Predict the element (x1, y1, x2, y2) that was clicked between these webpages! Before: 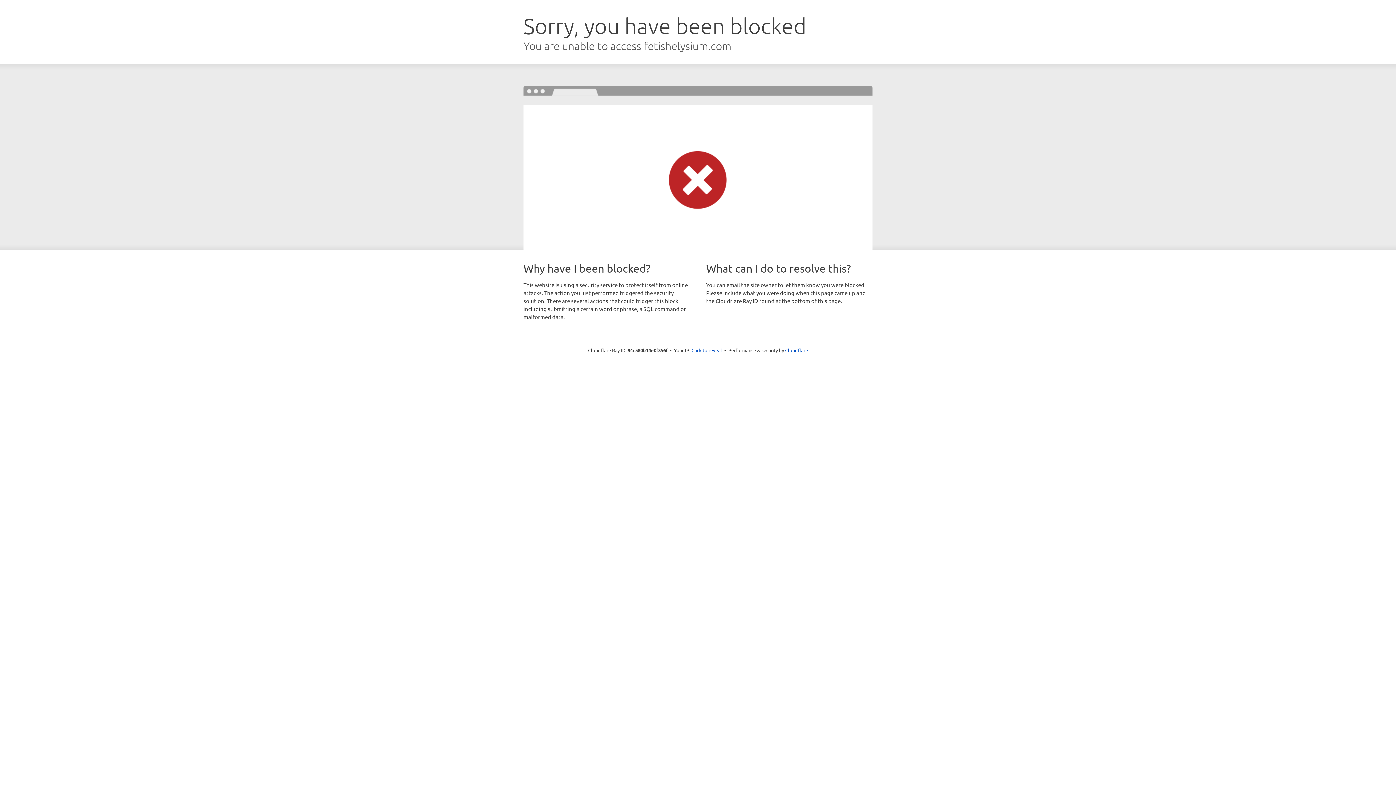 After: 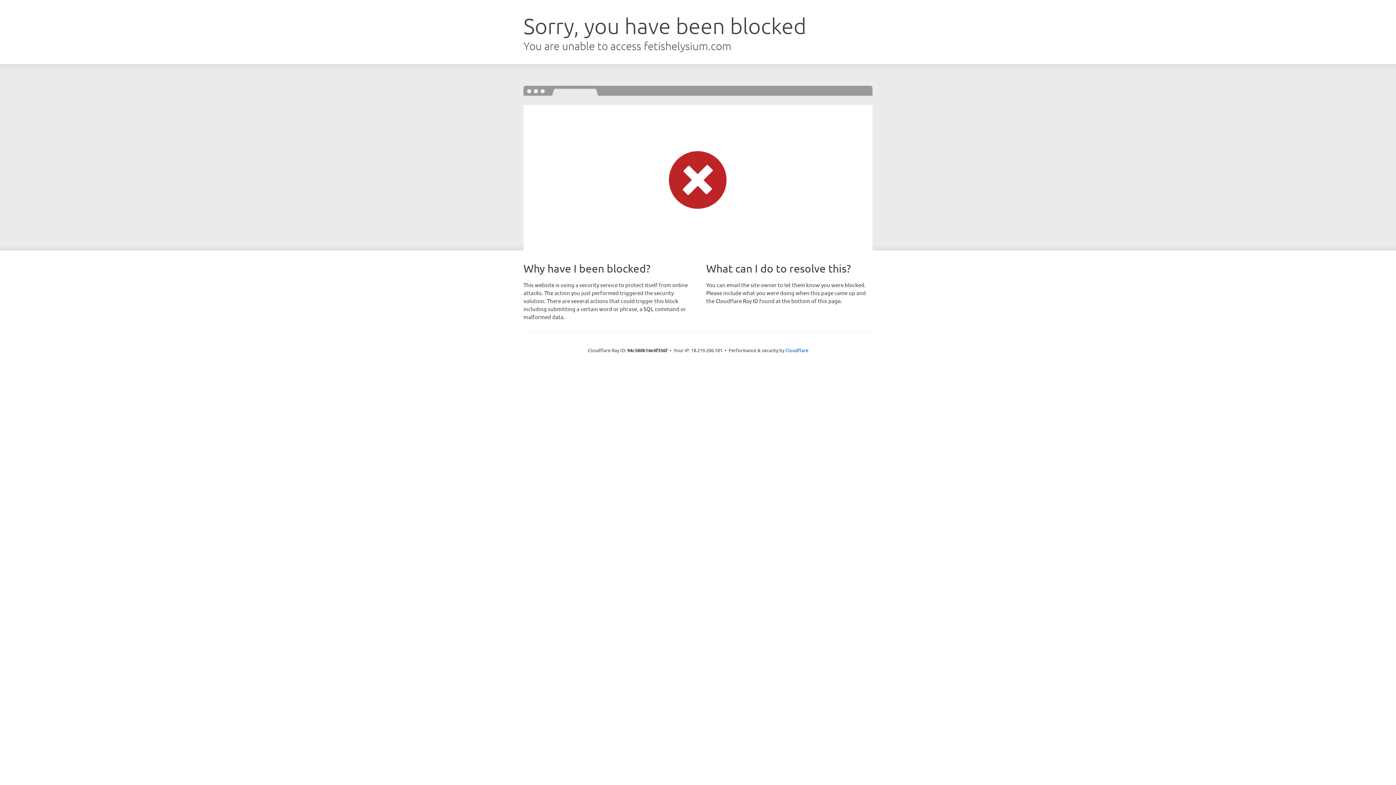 Action: label: Click to reveal bbox: (691, 346, 722, 353)